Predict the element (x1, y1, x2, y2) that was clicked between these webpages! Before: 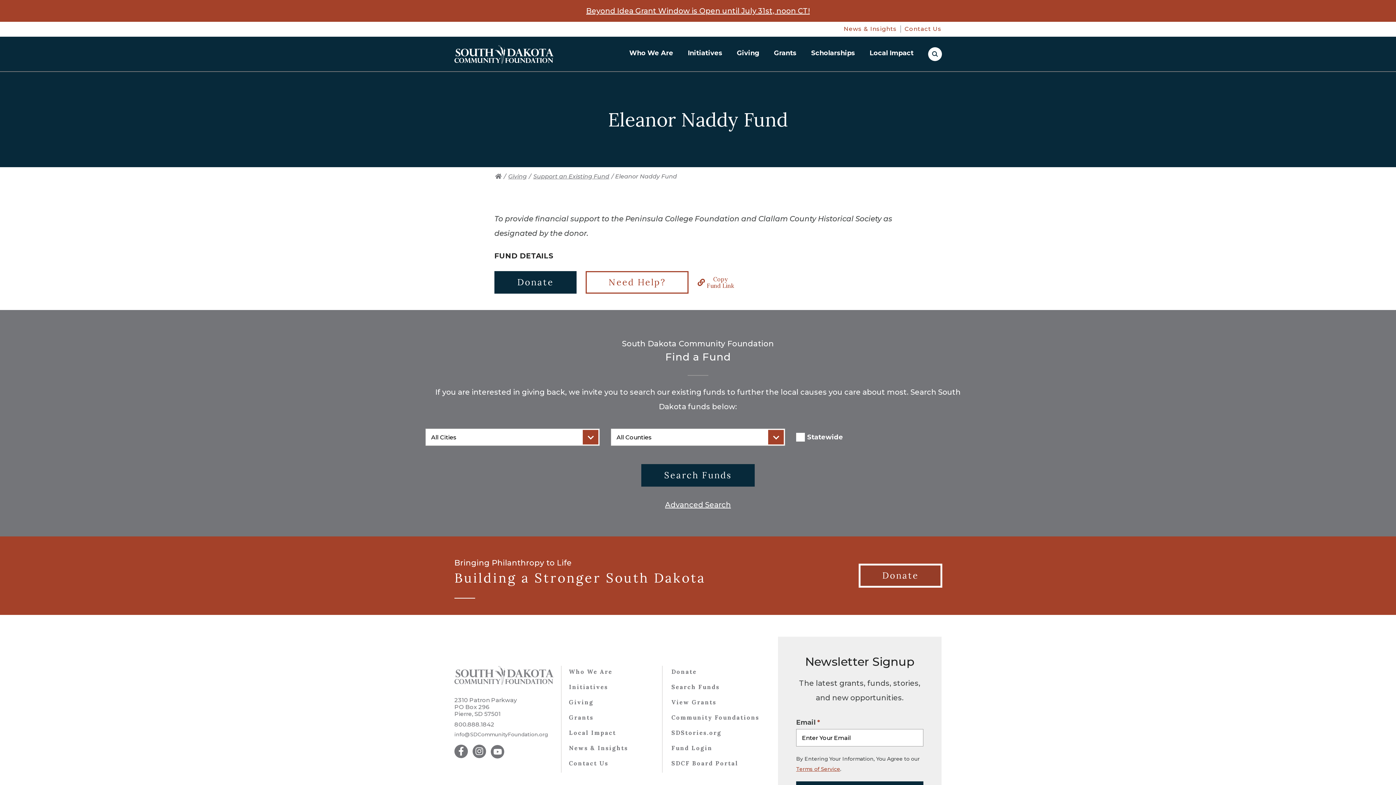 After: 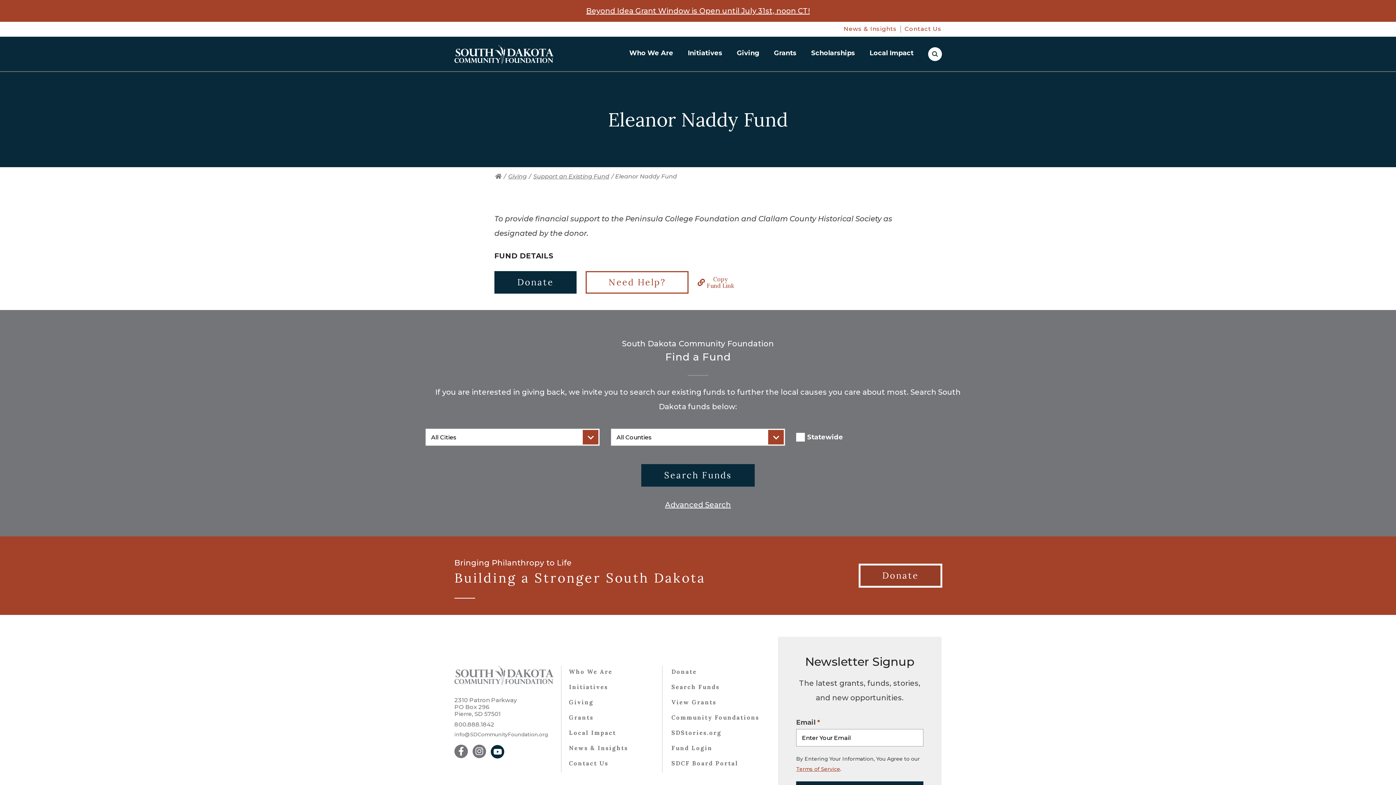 Action: bbox: (490, 745, 504, 759)